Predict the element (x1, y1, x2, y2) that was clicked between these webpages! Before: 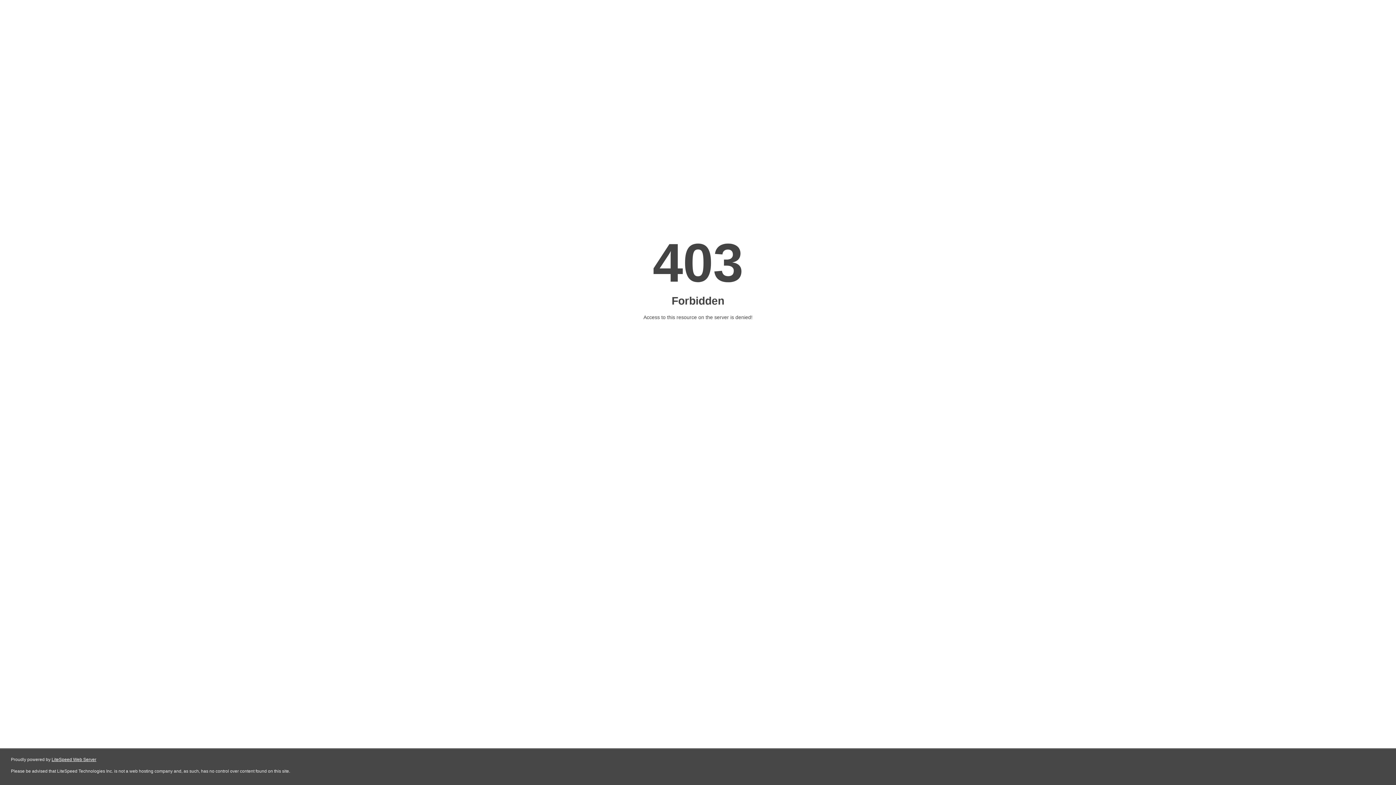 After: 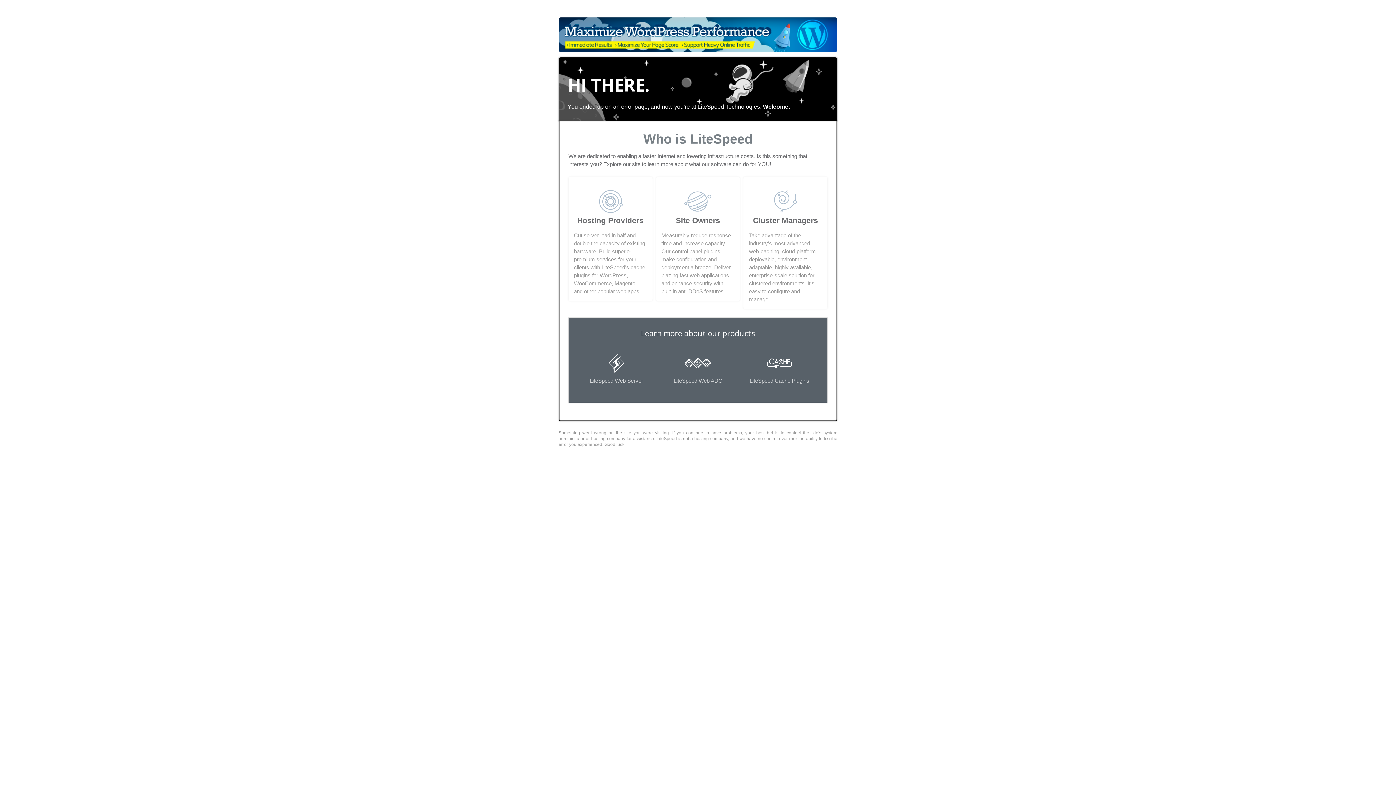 Action: label: LiteSpeed Web Server bbox: (51, 757, 96, 762)